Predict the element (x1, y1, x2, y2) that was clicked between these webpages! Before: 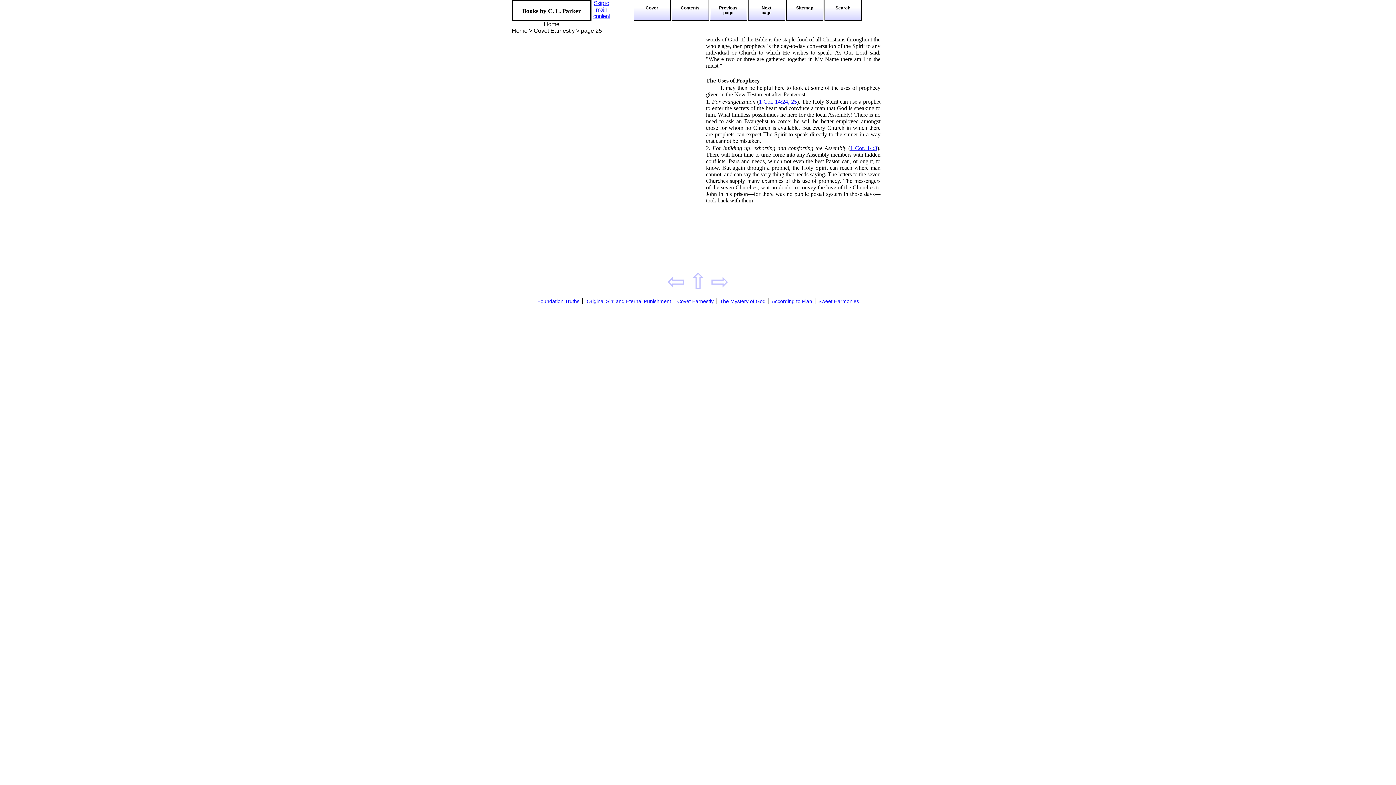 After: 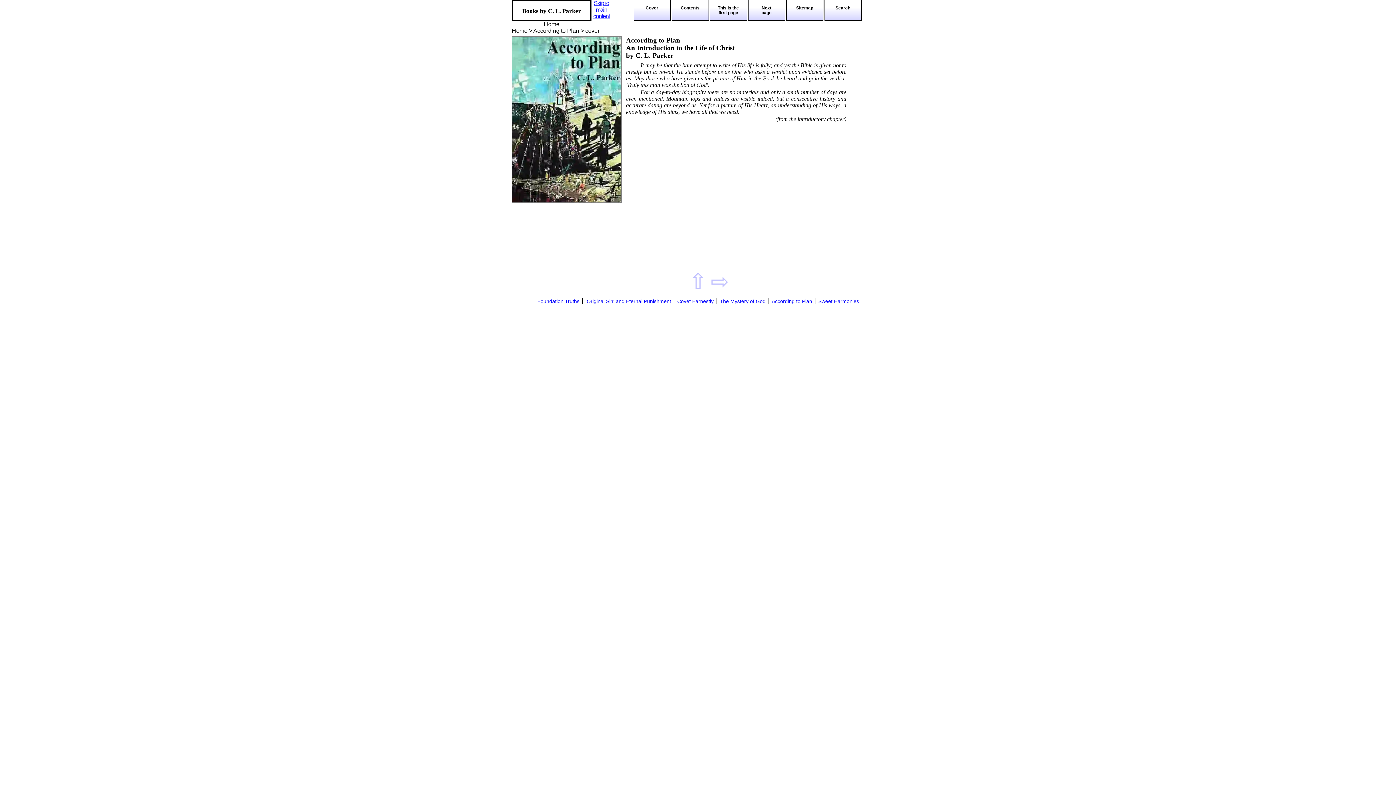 Action: bbox: (768, 298, 815, 304) label: According to Plan